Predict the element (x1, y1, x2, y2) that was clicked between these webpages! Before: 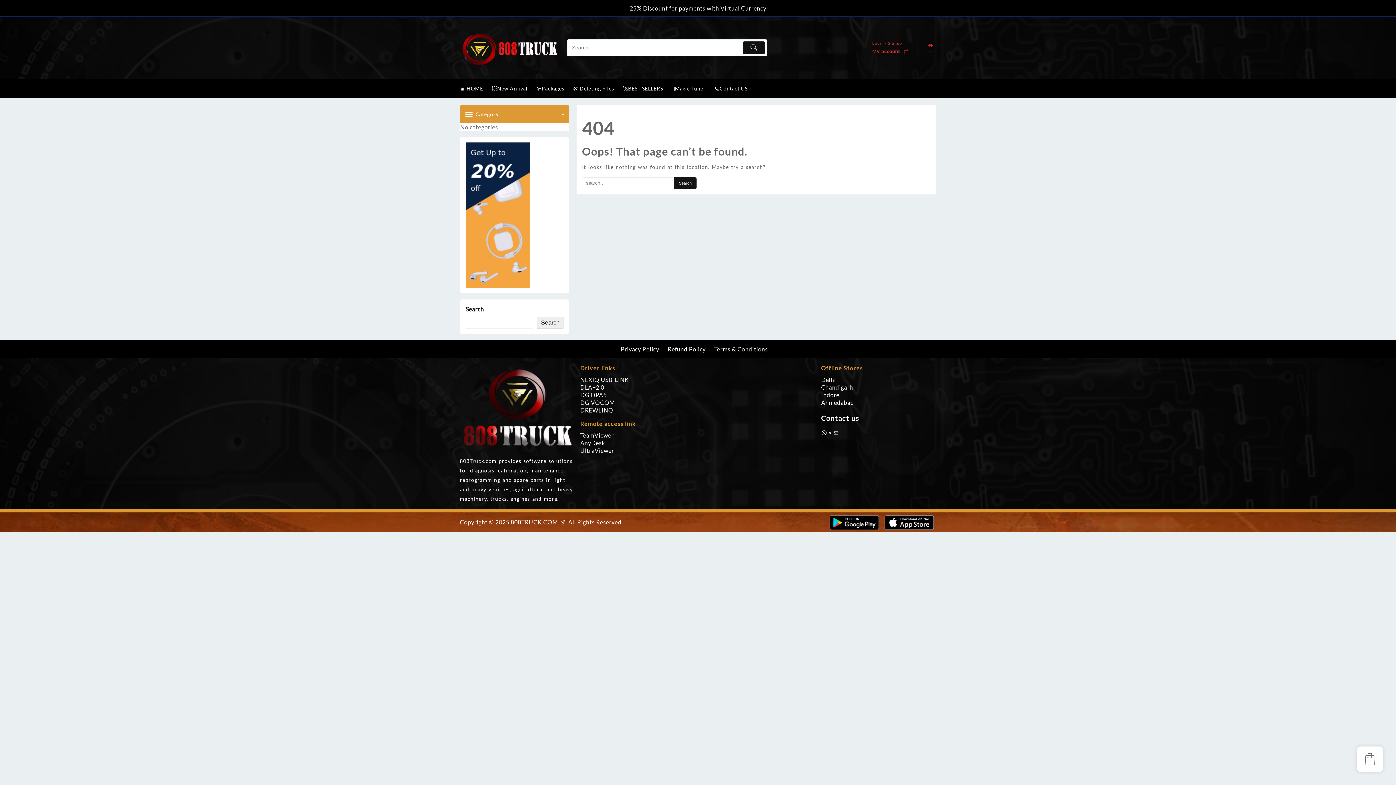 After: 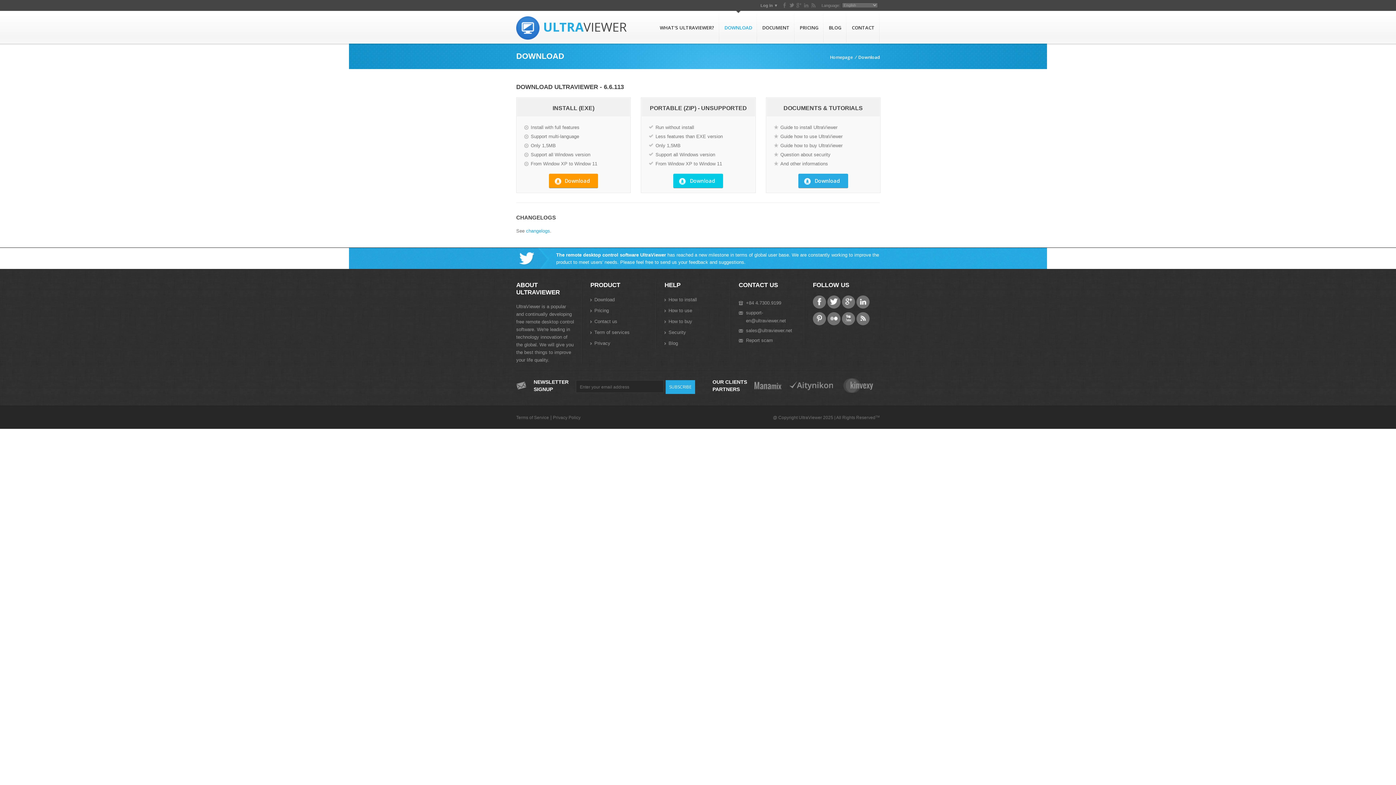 Action: bbox: (580, 447, 614, 454) label: UltraViewer